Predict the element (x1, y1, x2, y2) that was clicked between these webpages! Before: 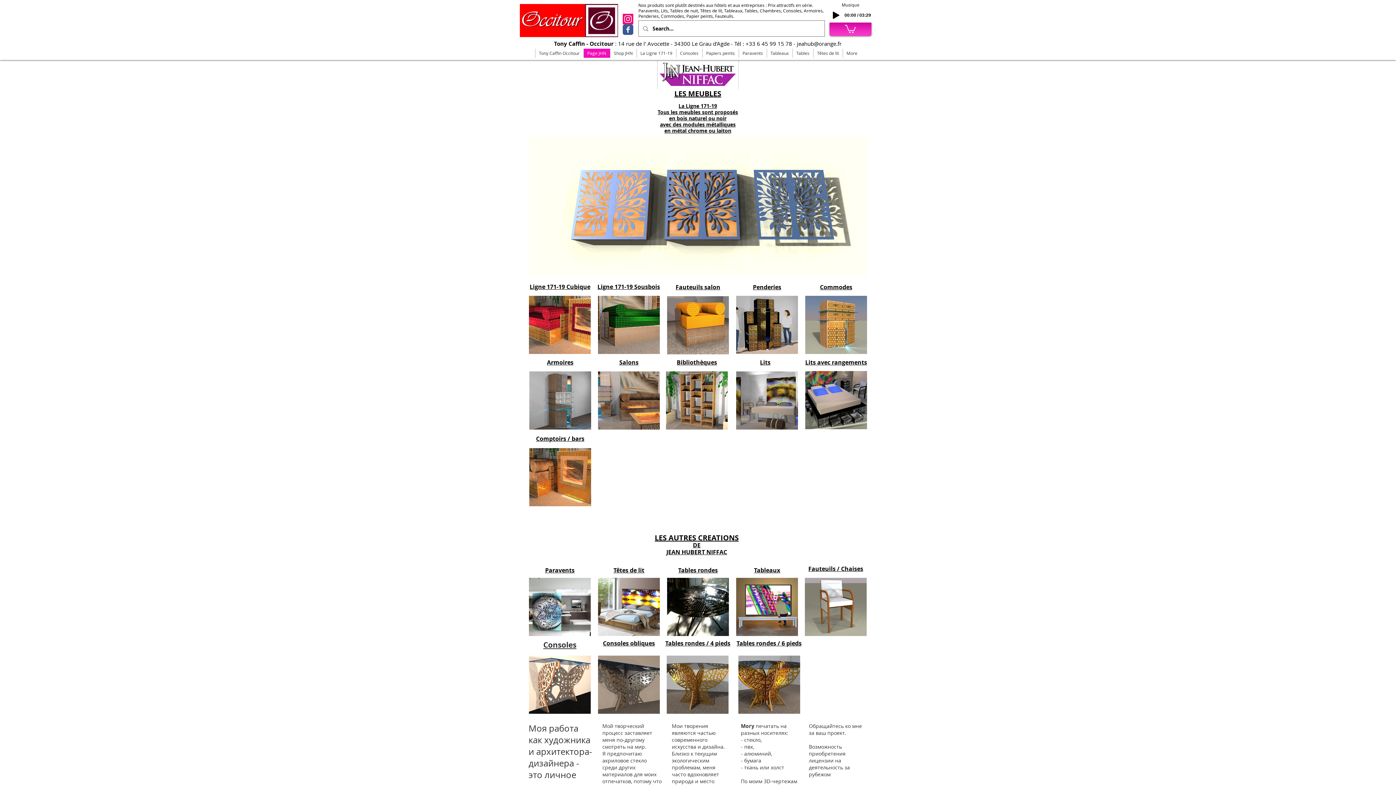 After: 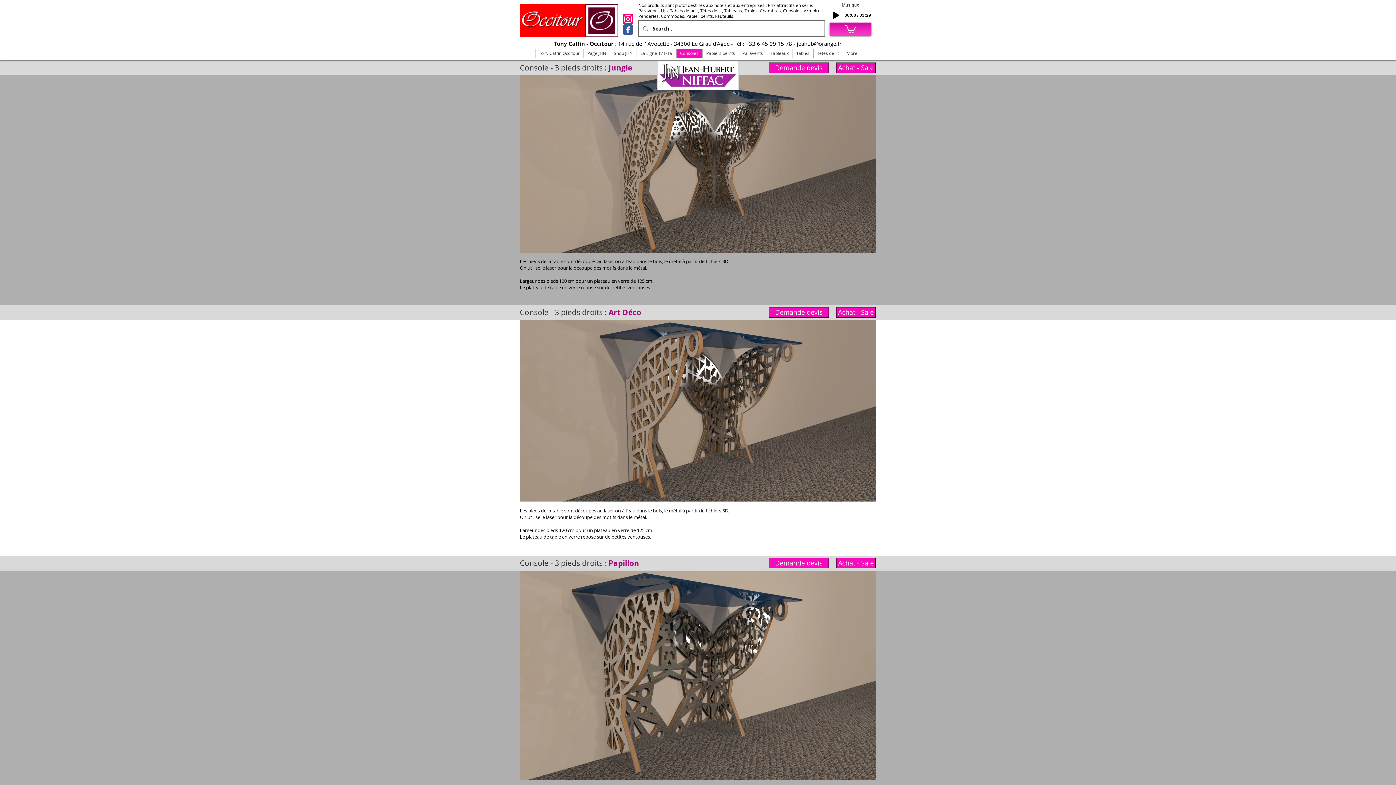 Action: bbox: (529, 656, 590, 714)